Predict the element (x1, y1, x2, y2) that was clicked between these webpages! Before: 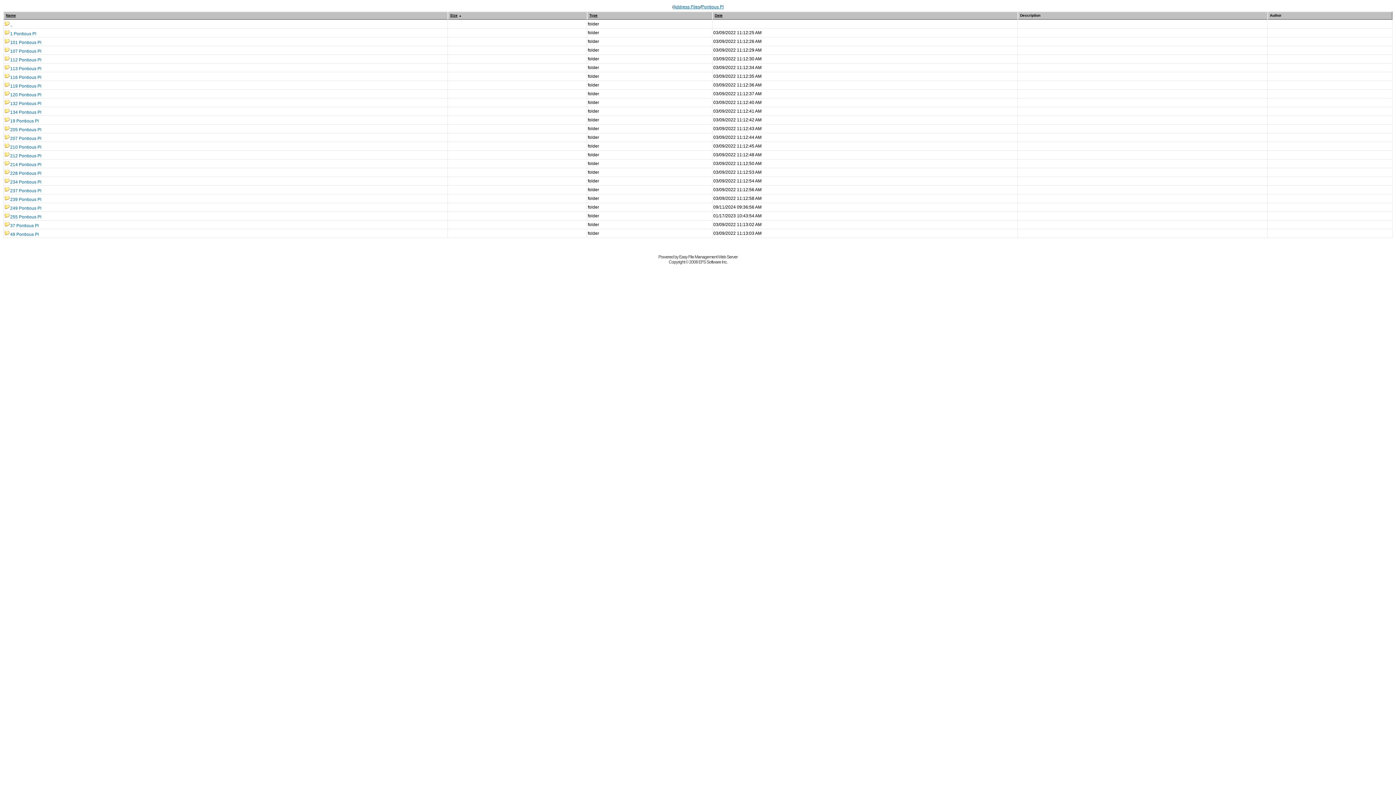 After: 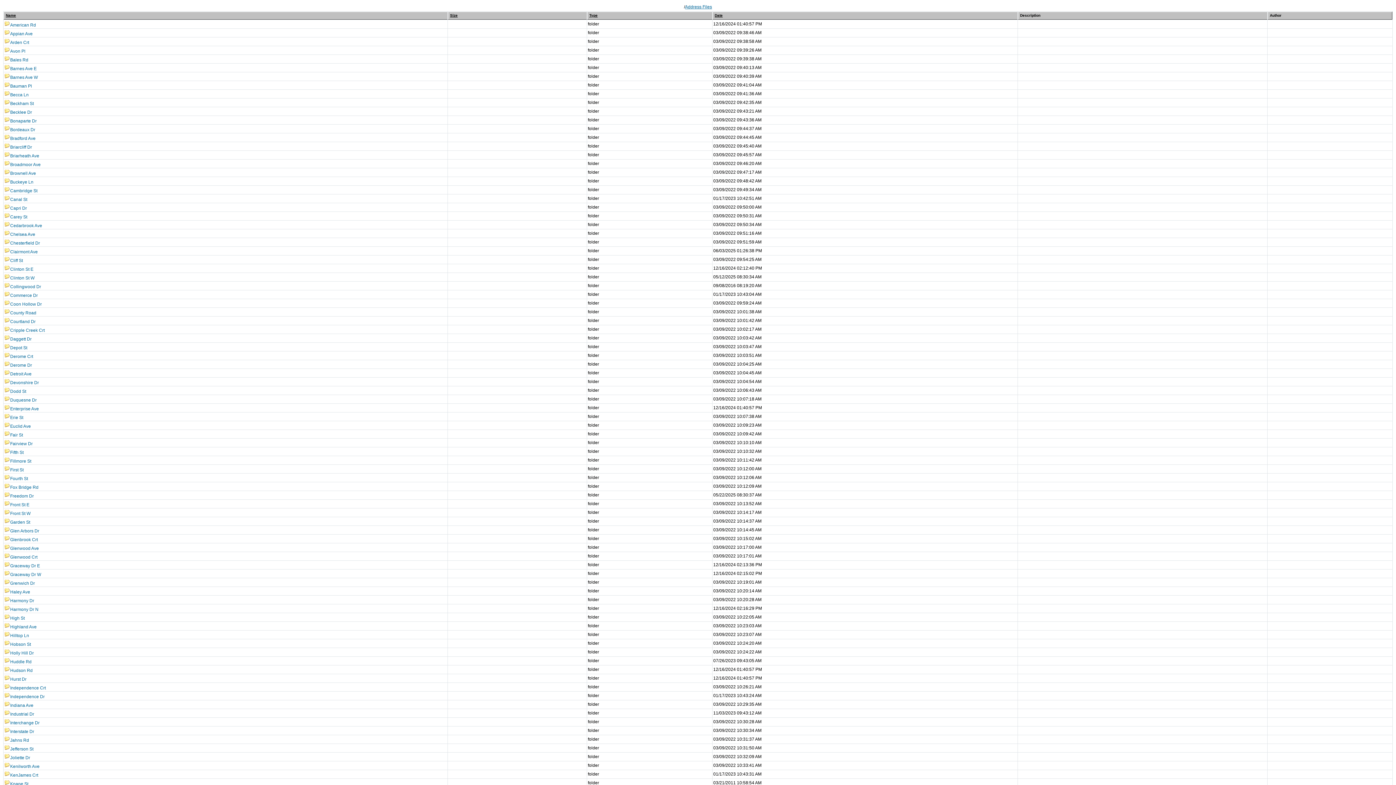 Action: bbox: (673, 4, 700, 9) label: Address Files